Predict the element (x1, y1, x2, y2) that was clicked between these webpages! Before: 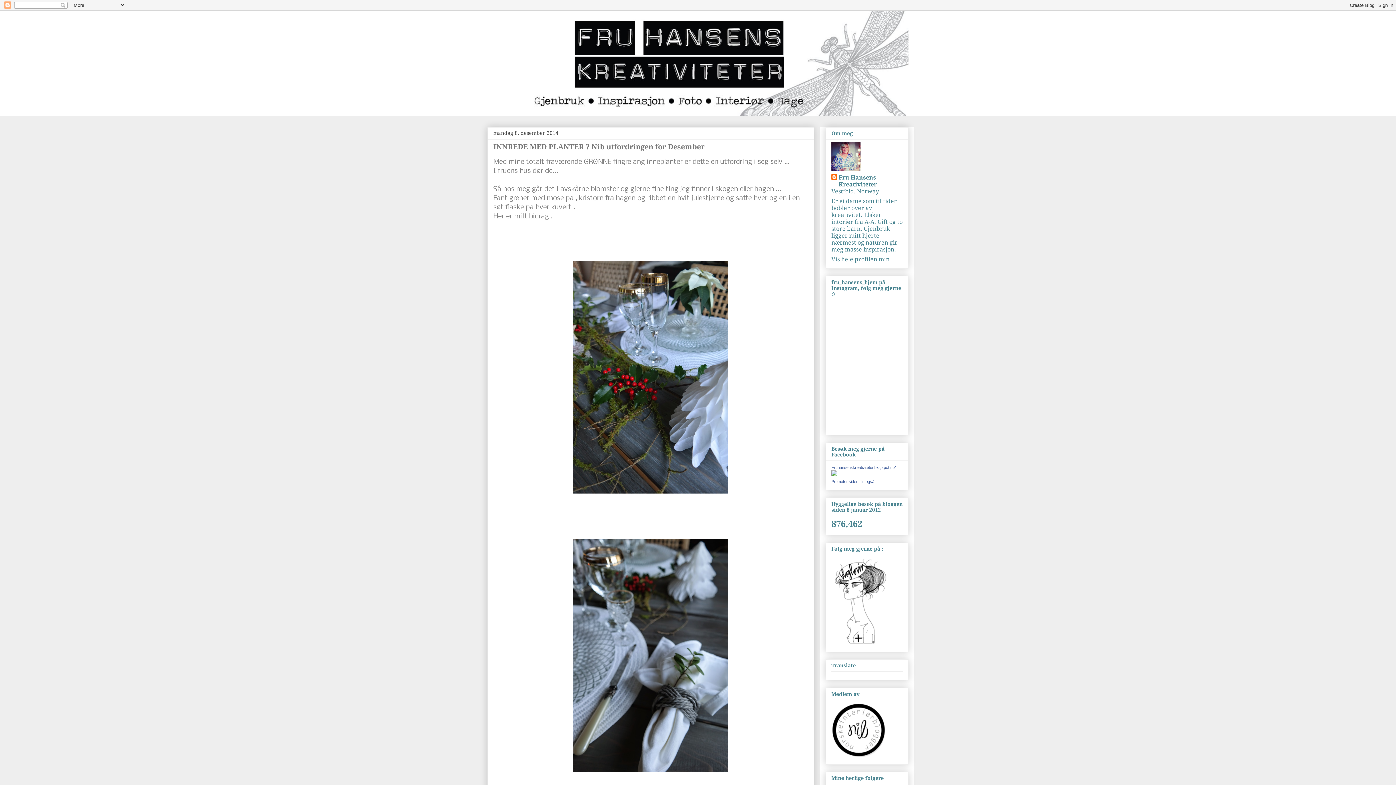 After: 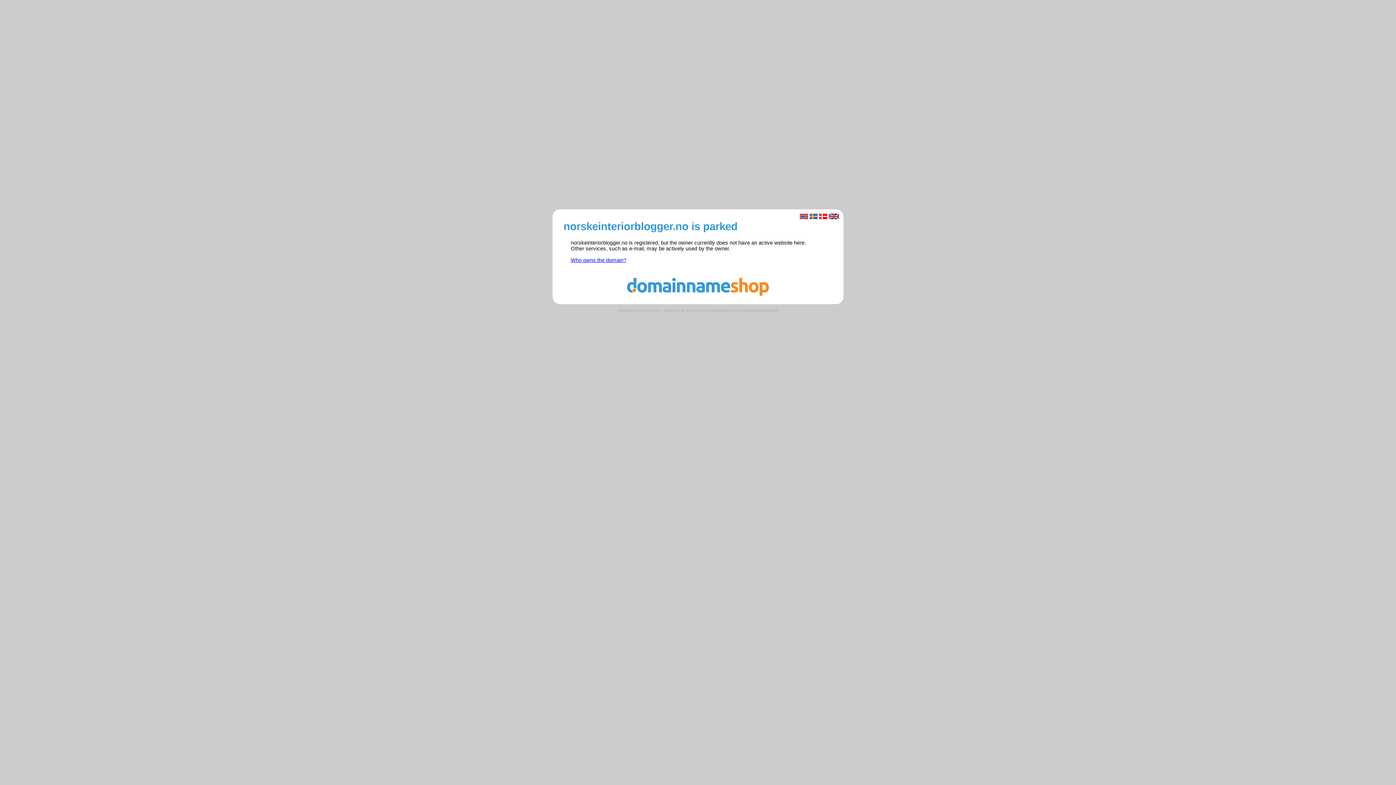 Action: bbox: (831, 752, 886, 759)